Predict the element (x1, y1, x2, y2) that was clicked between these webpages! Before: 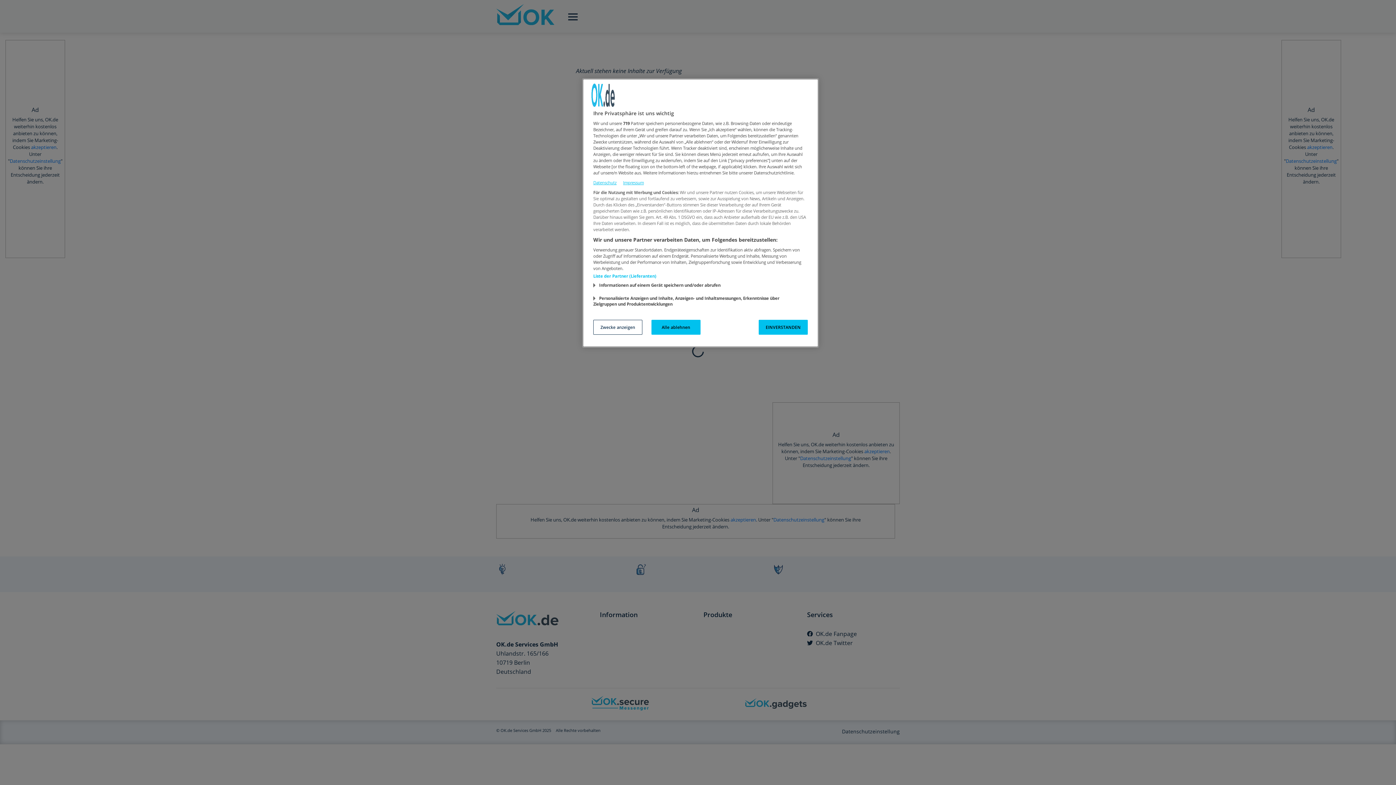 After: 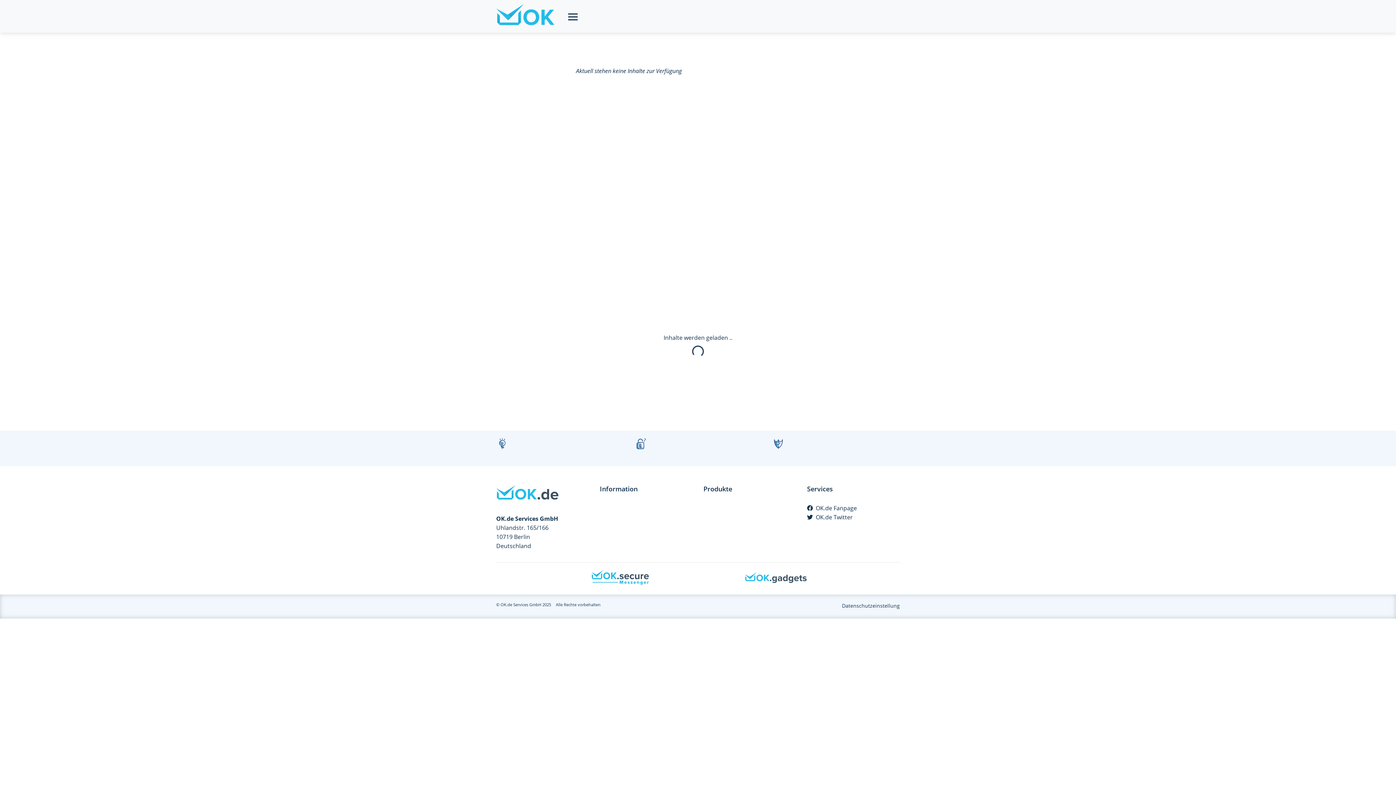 Action: label: EINVERSTANDEN bbox: (758, 320, 808, 334)